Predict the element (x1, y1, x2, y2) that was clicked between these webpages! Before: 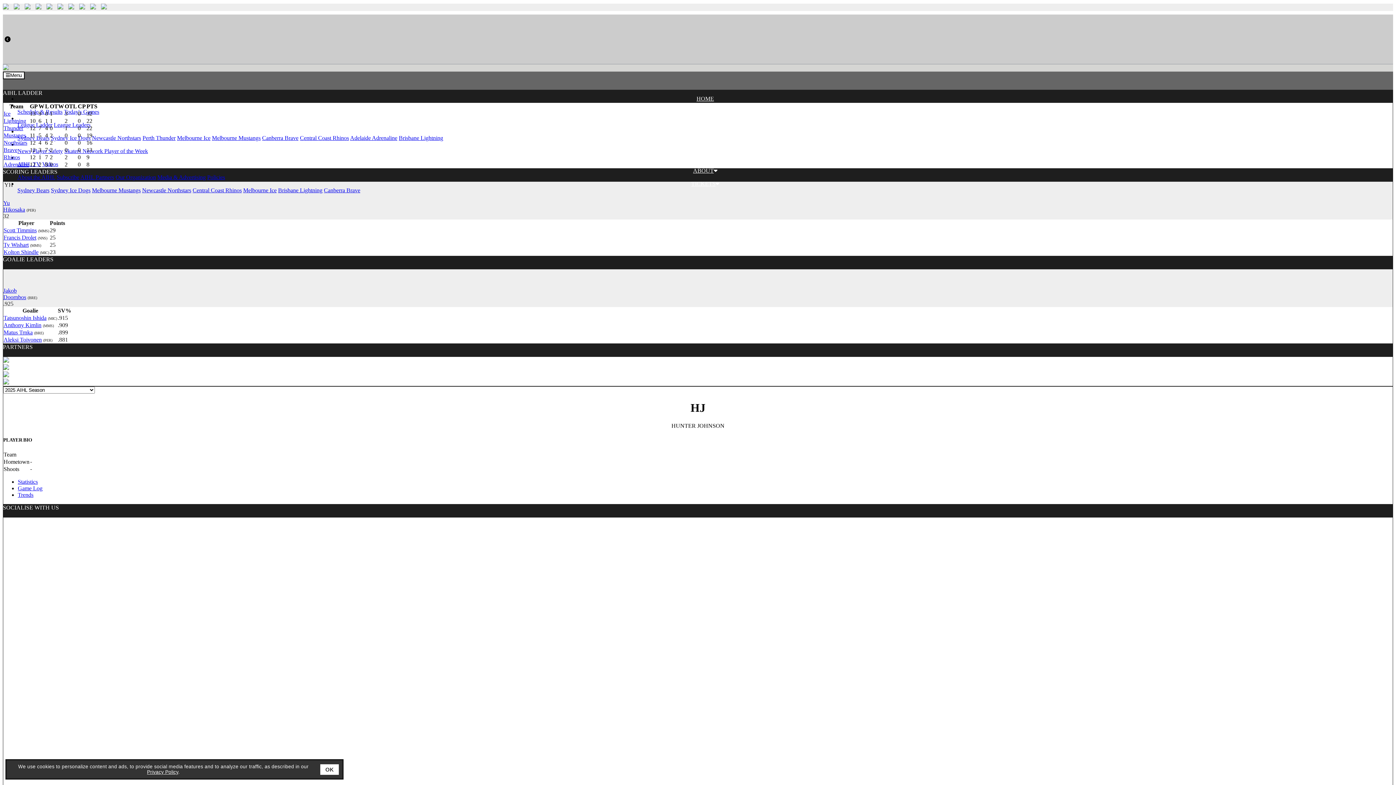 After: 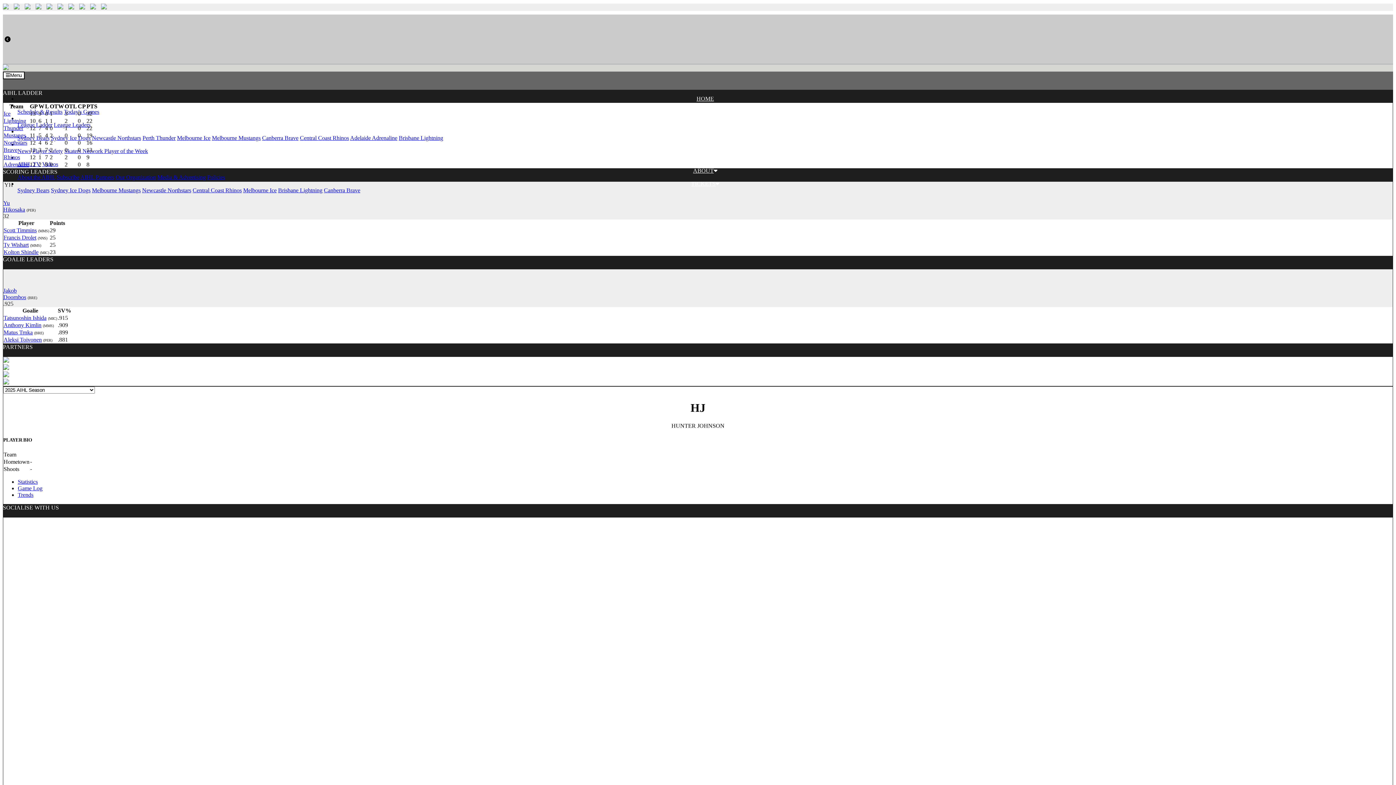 Action: bbox: (320, 764, 338, 775) label: OK